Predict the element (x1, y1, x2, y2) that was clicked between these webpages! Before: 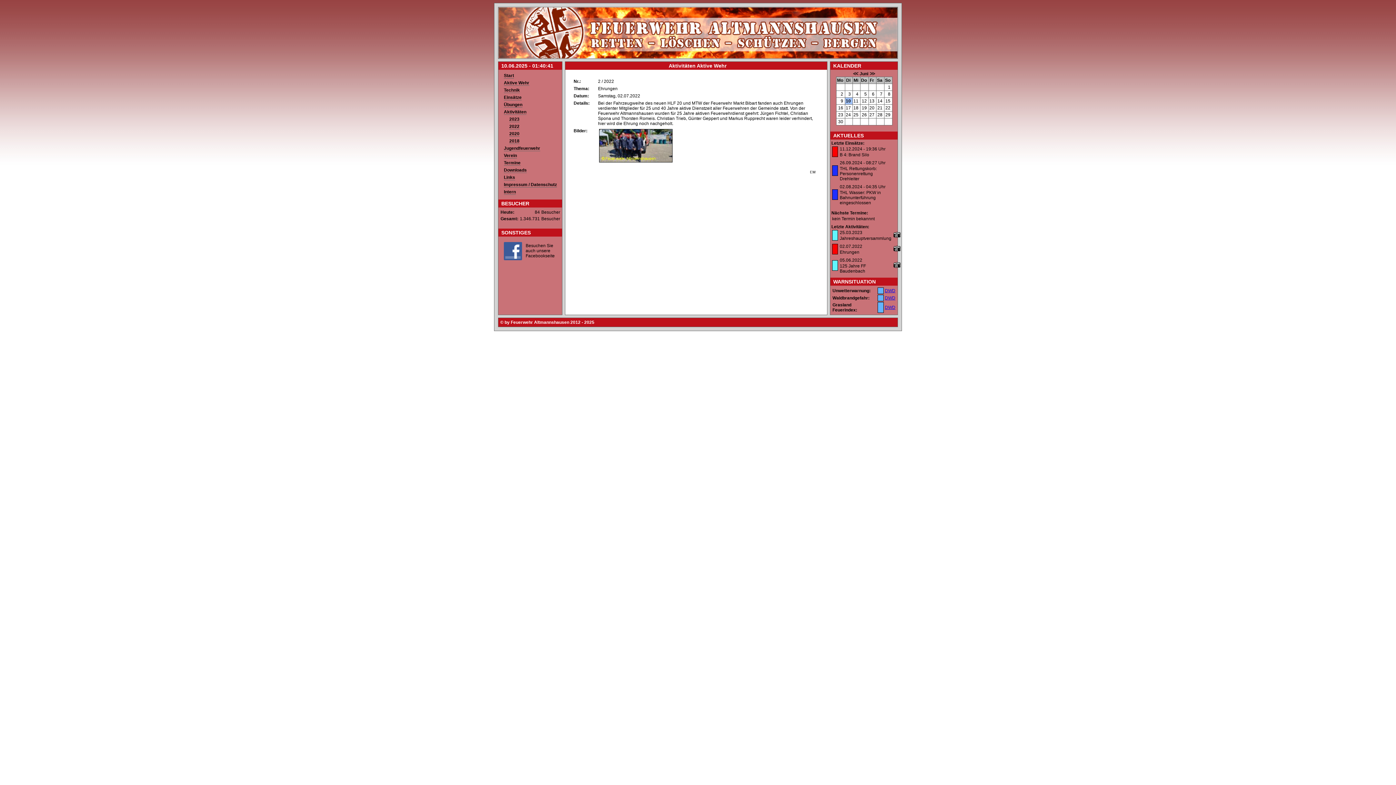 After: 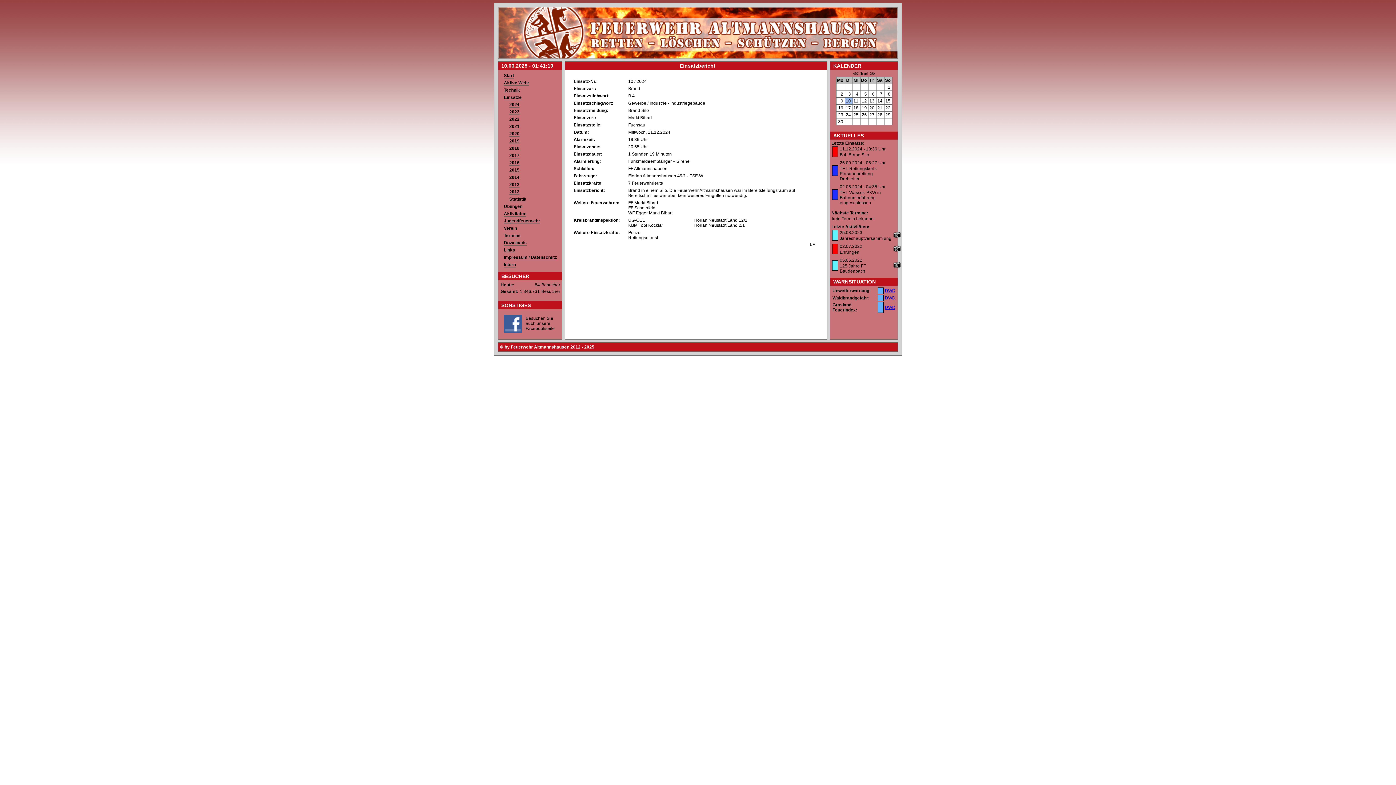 Action: label: 11.12.2024 - 19:36 Uhr bbox: (840, 146, 885, 151)